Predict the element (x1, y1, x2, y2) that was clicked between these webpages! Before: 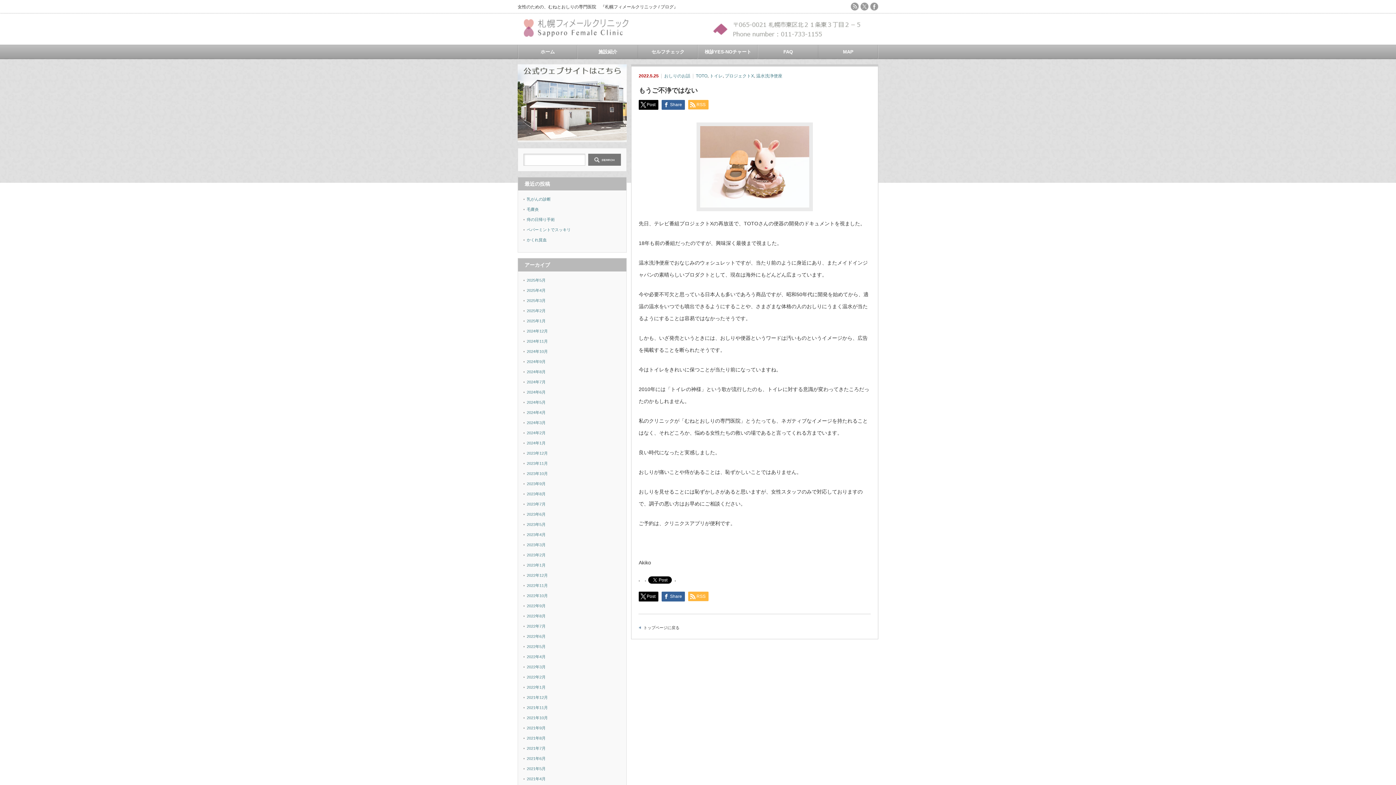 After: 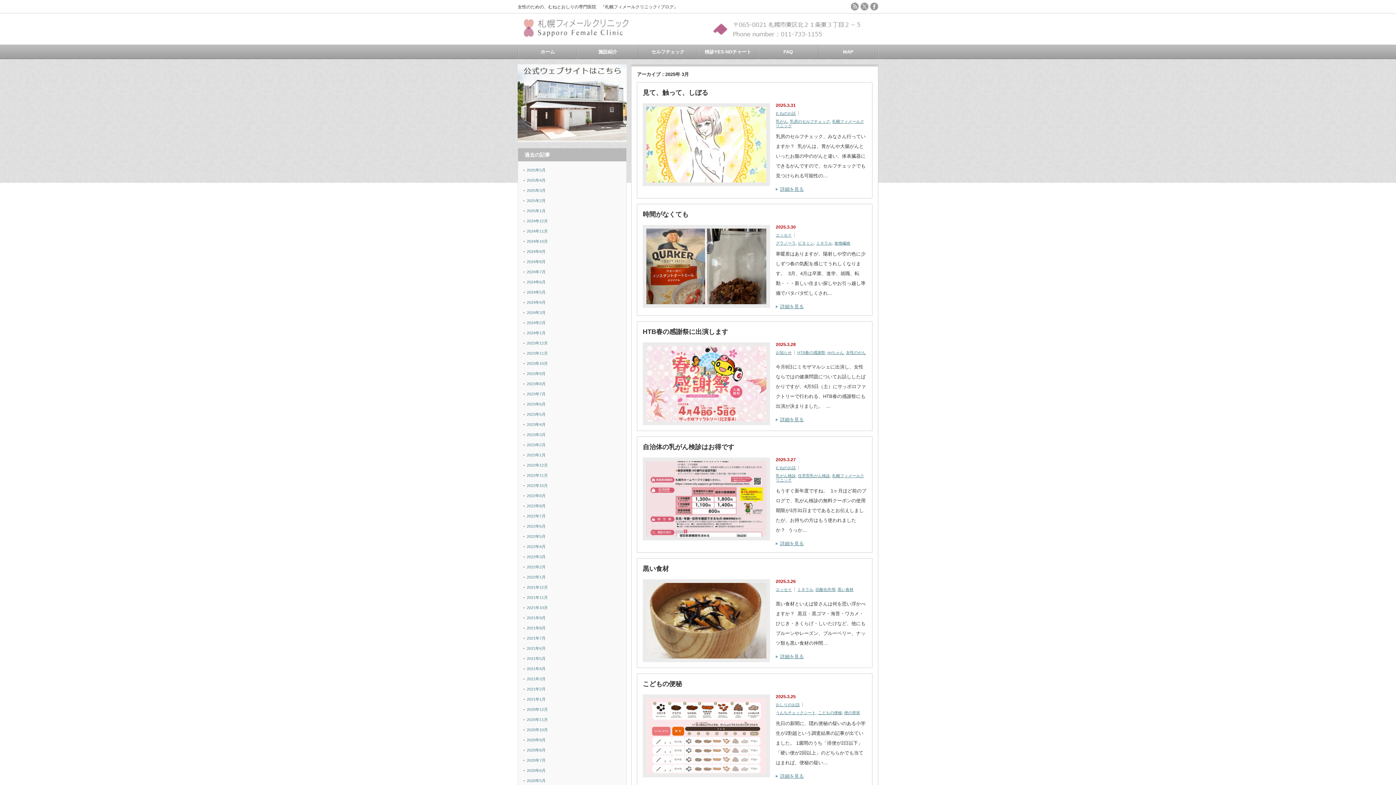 Action: bbox: (526, 298, 545, 302) label: 2025年3月